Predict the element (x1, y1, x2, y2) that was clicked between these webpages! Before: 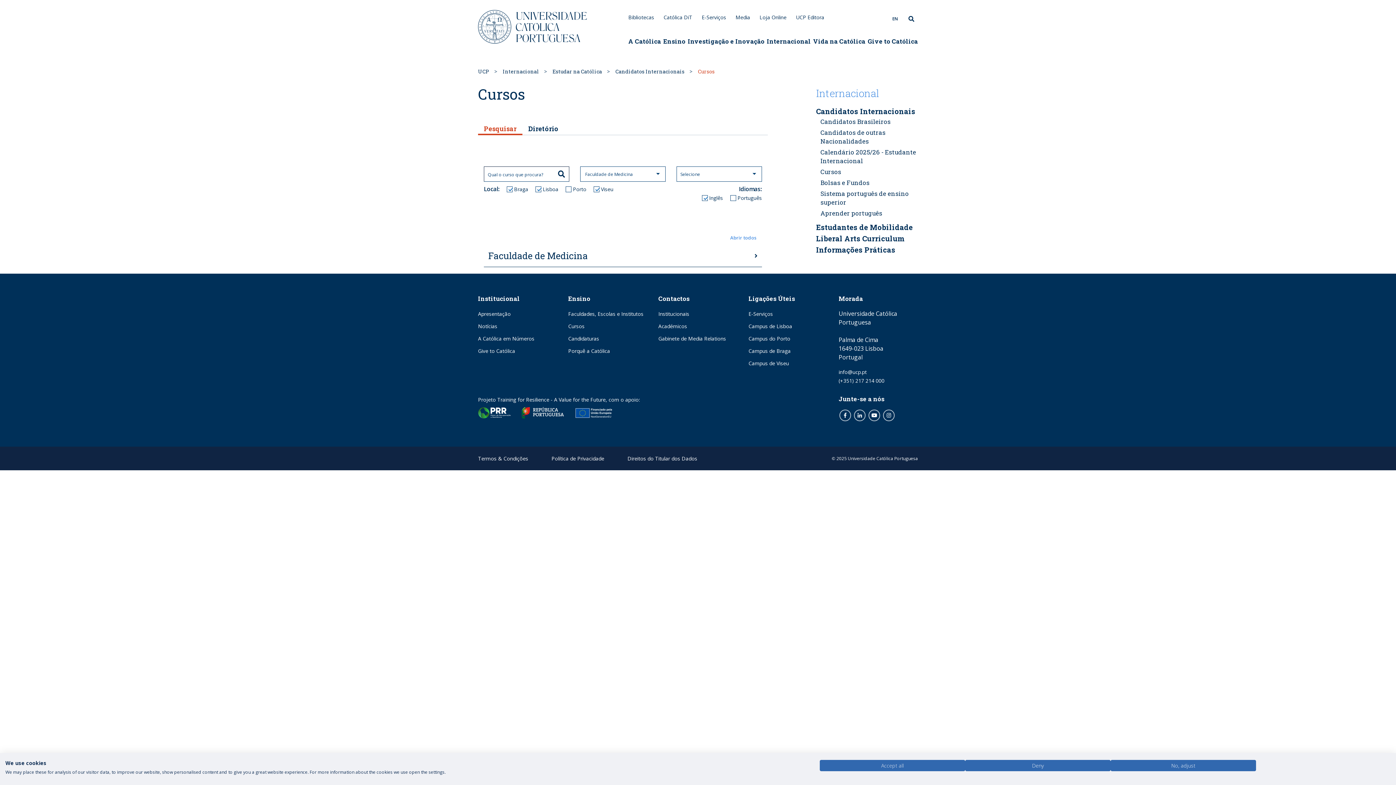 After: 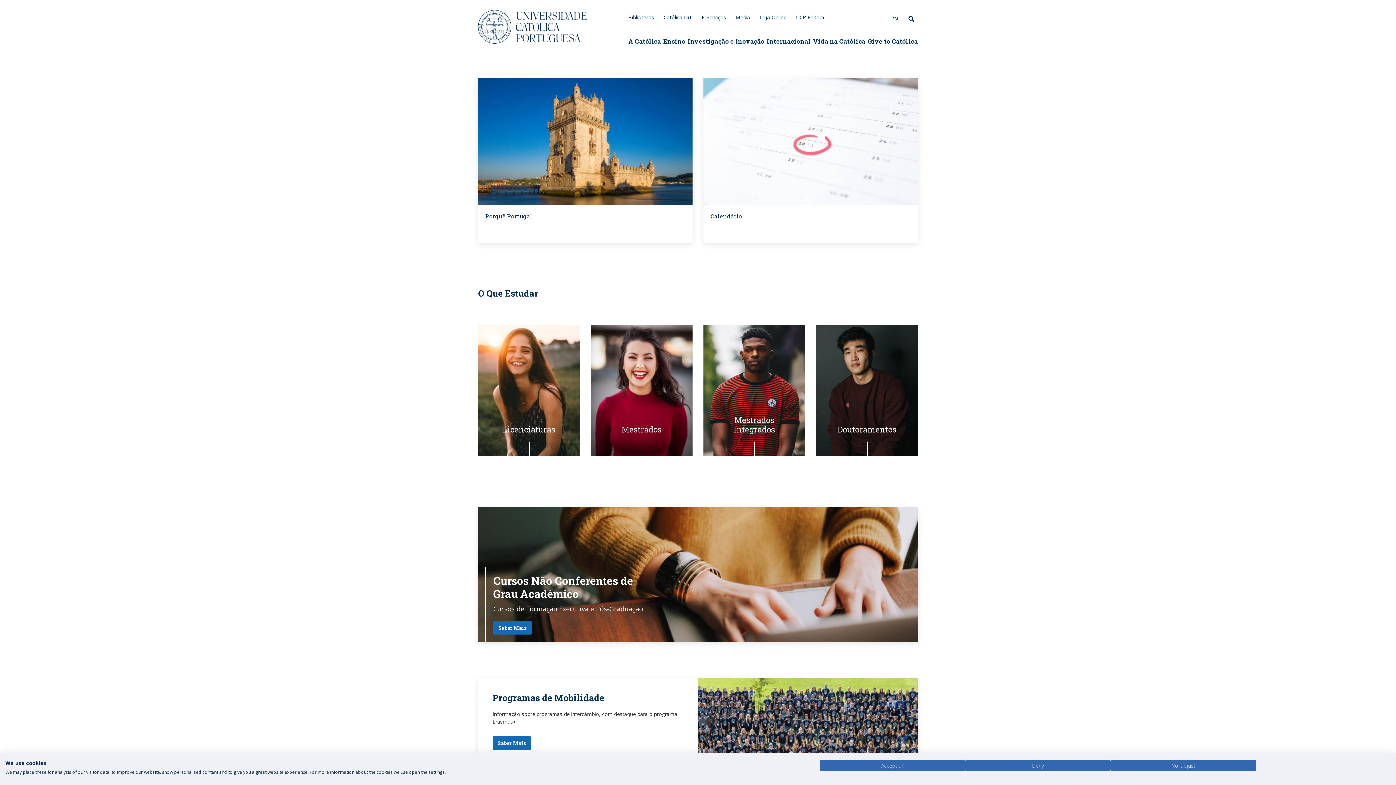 Action: label: Estudantes de Mobilidade bbox: (816, 222, 913, 231)